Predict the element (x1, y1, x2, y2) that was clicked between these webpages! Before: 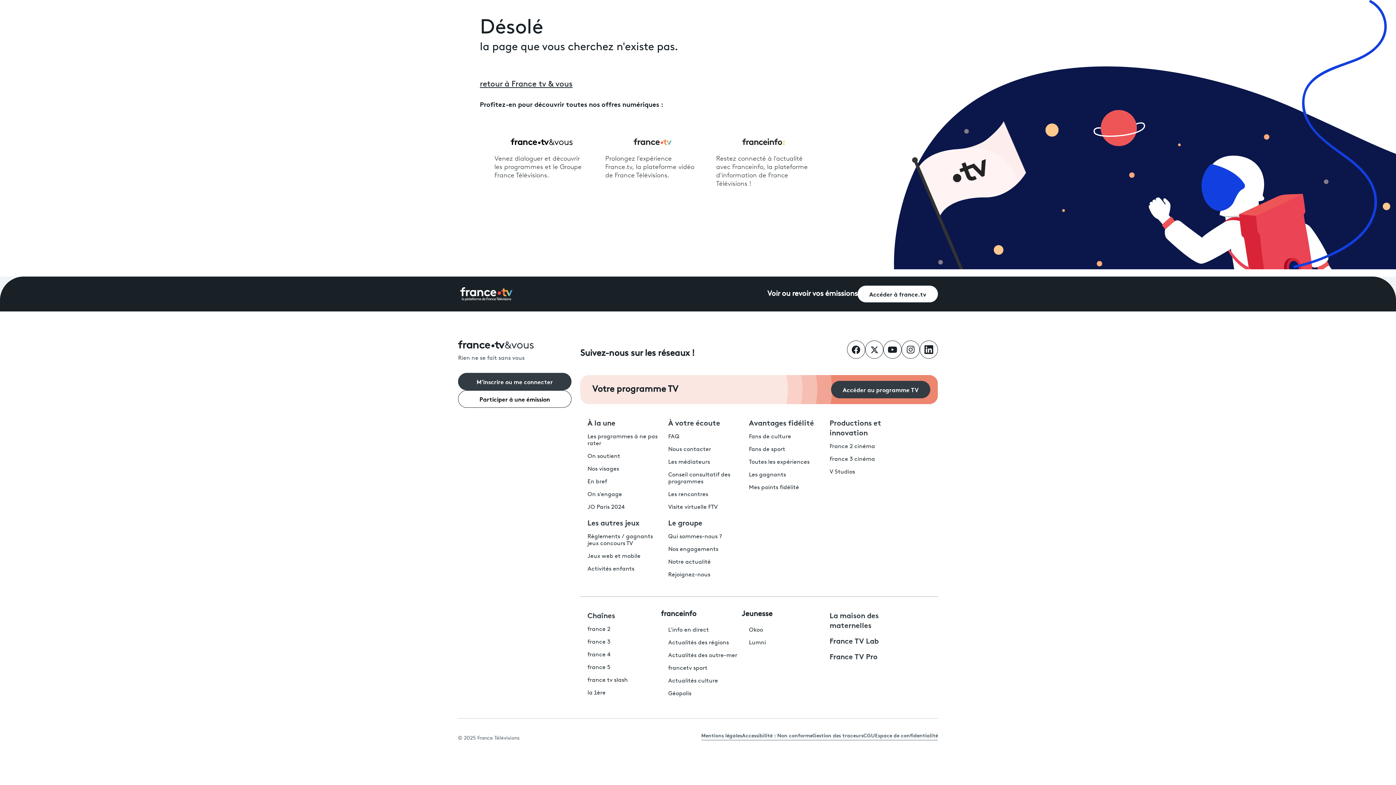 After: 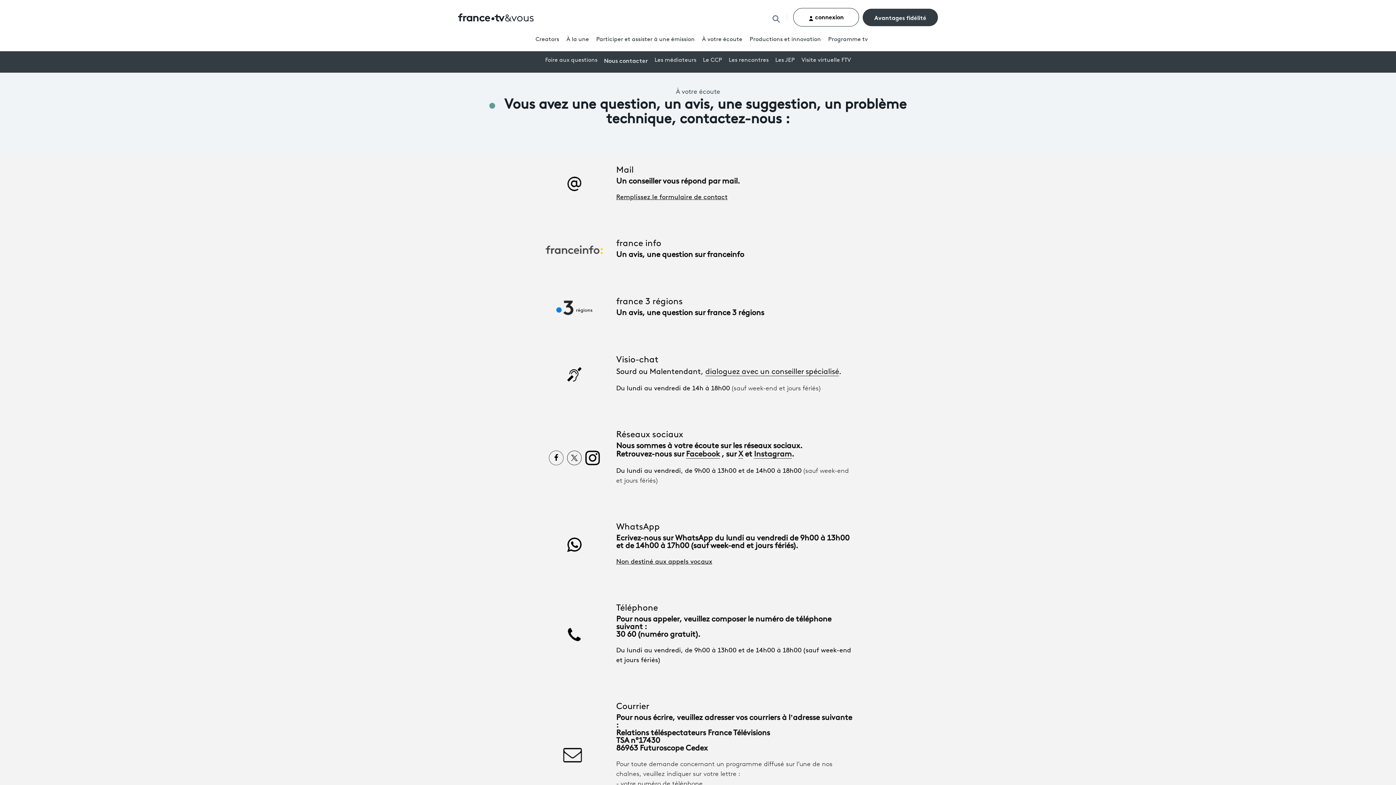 Action: bbox: (668, 446, 711, 452) label: Nous contacter